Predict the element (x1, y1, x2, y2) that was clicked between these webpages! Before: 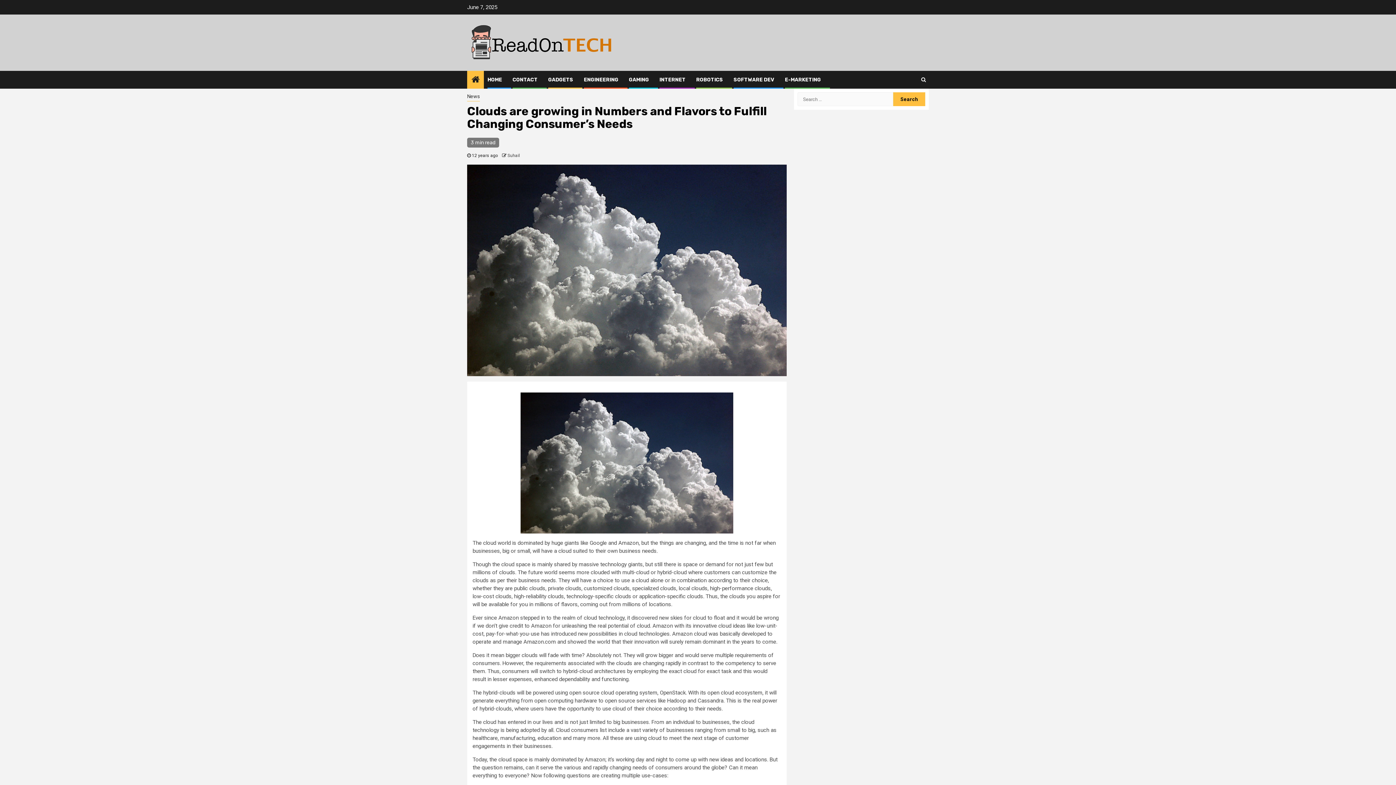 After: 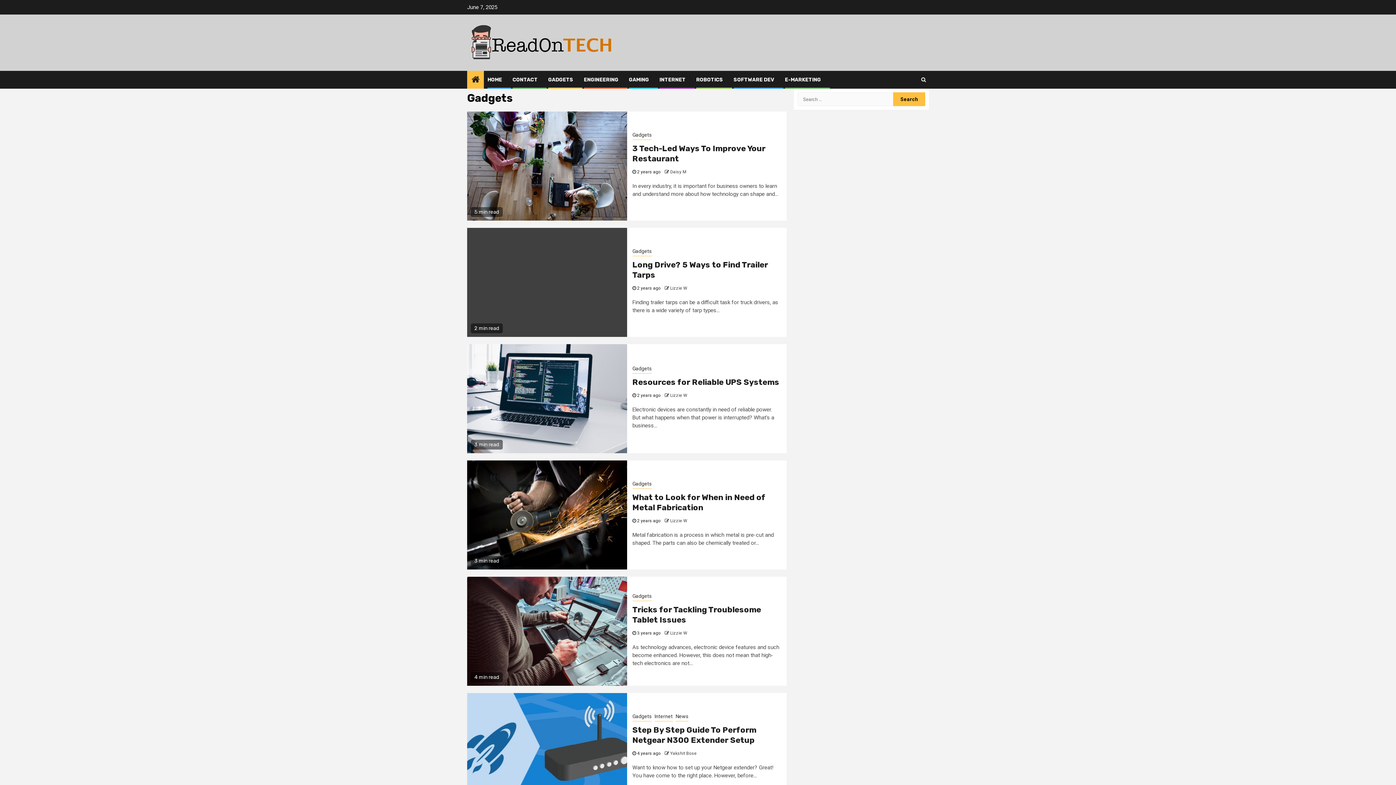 Action: bbox: (548, 76, 573, 82) label: GADGETS